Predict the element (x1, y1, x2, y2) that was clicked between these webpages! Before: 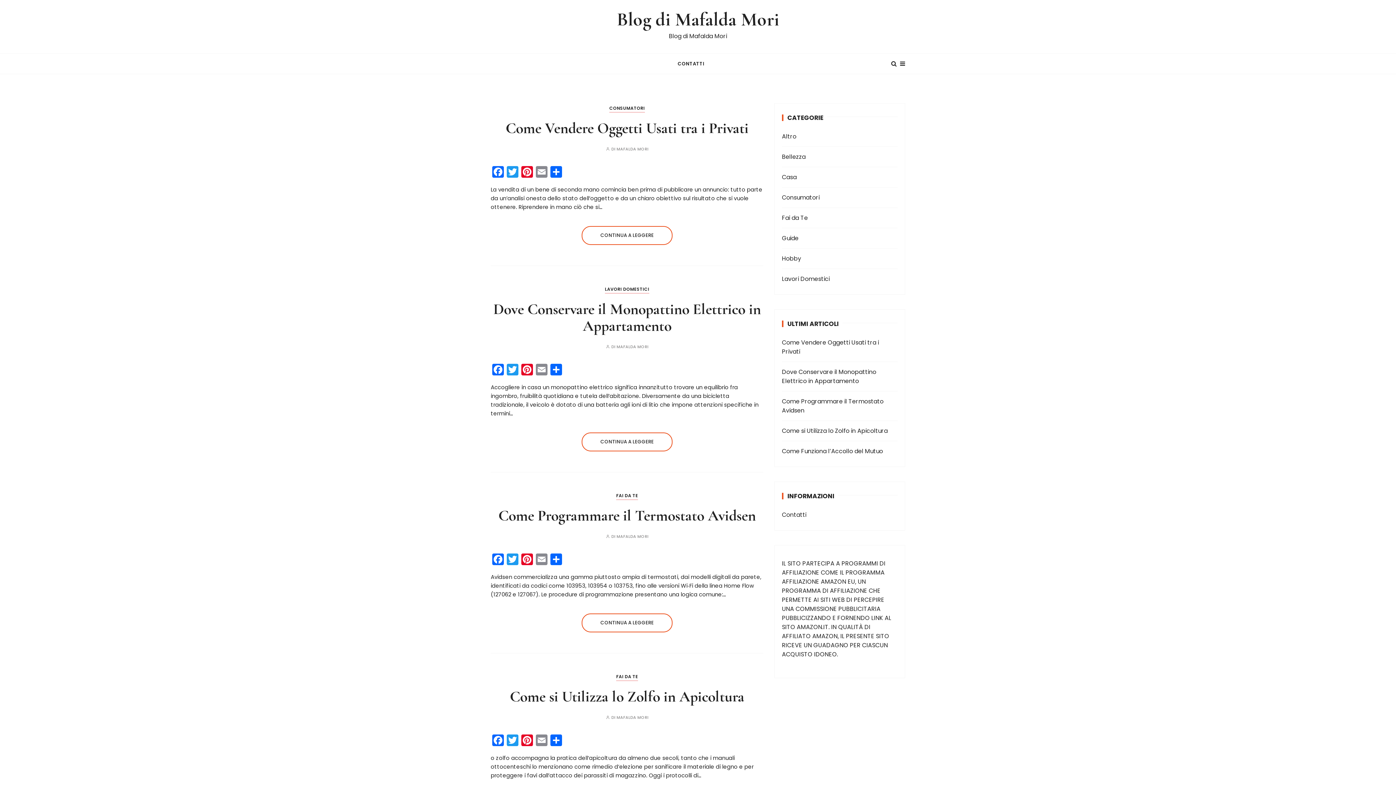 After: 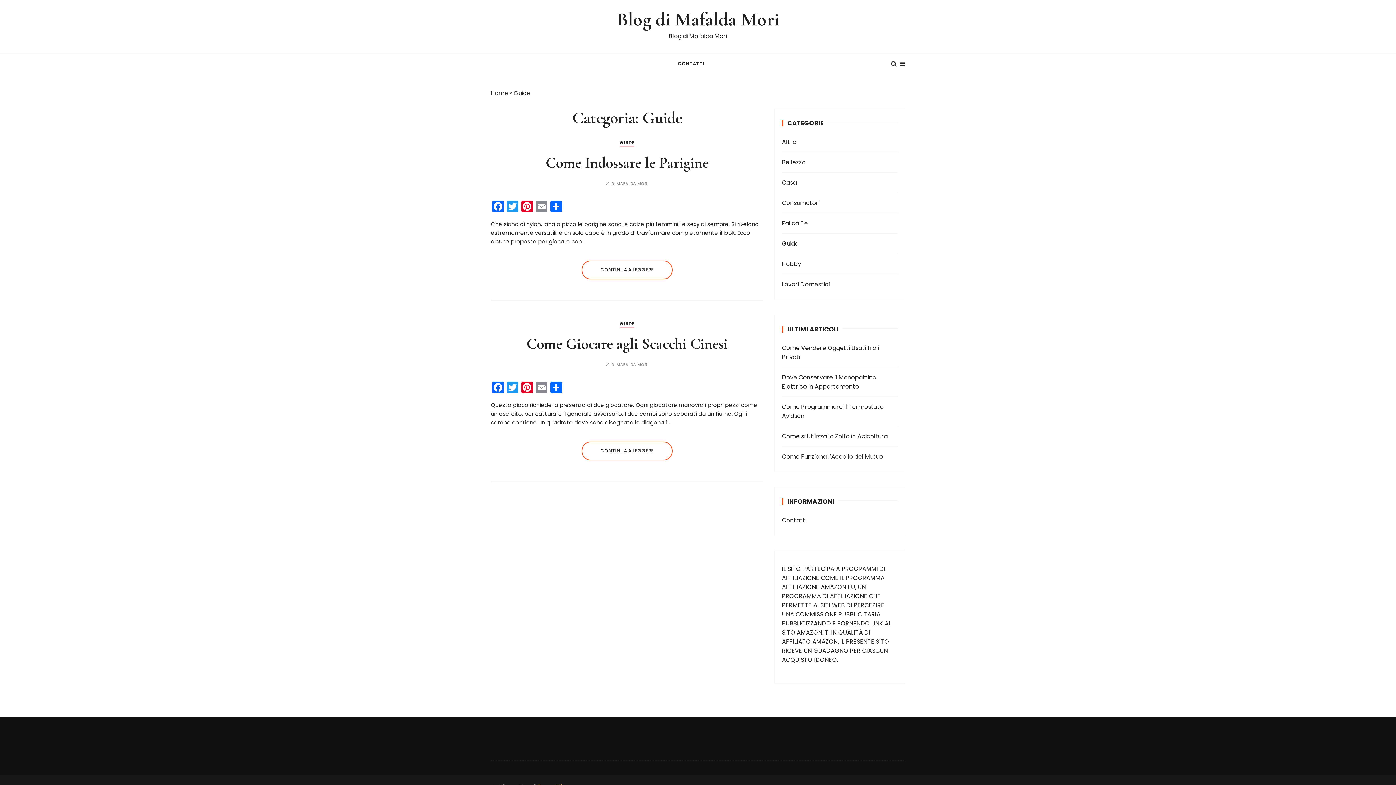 Action: bbox: (782, 233, 874, 242) label: Guide